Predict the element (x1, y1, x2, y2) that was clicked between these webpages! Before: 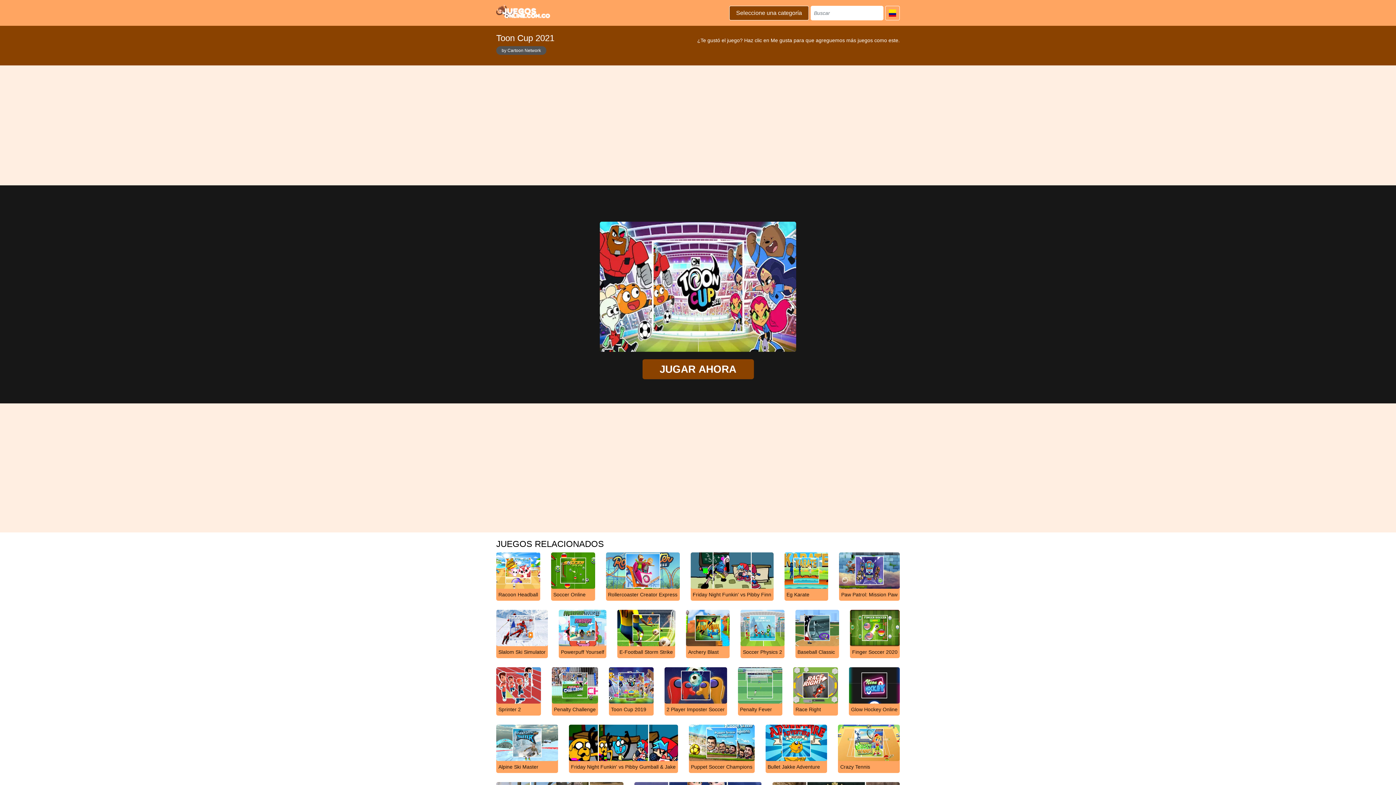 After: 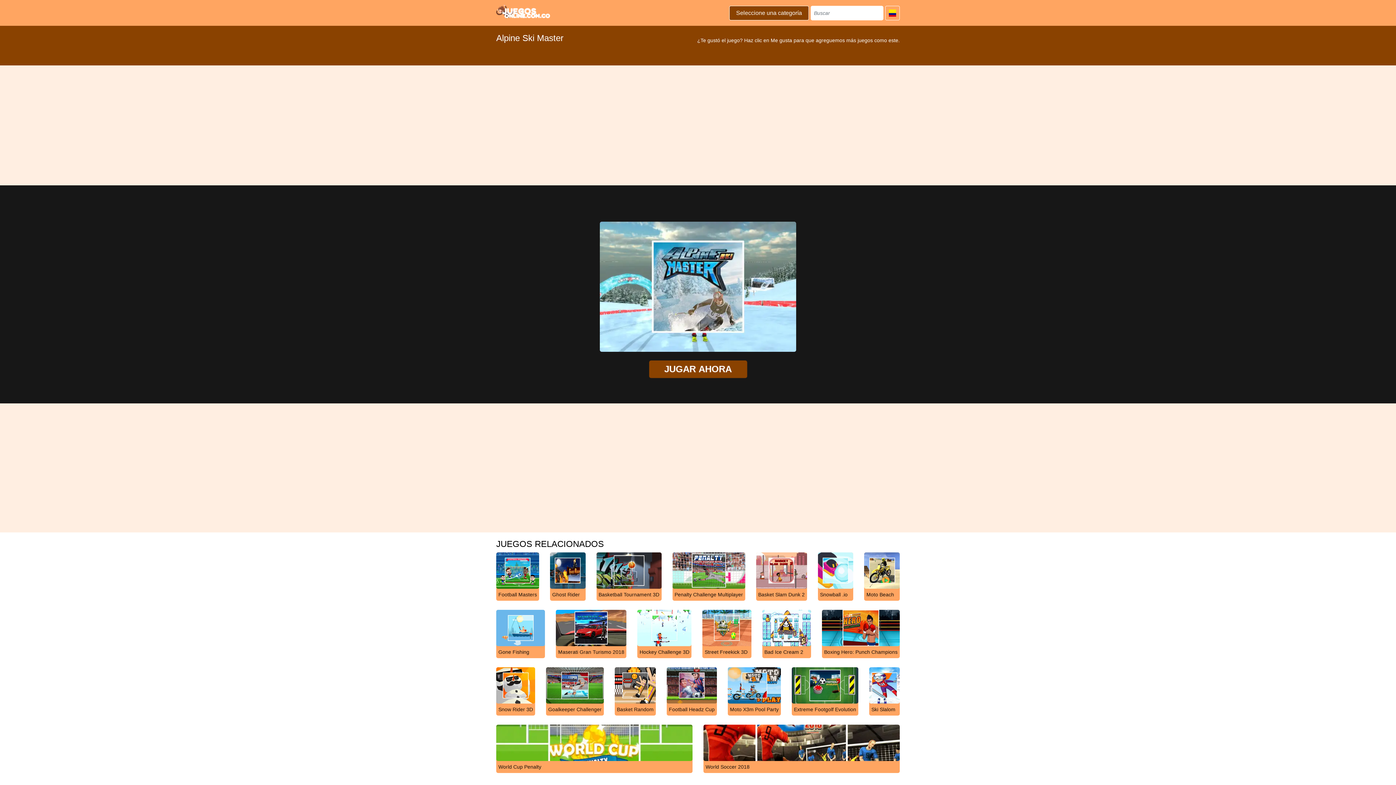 Action: bbox: (496, 739, 558, 773) label: Alpine Ski Master